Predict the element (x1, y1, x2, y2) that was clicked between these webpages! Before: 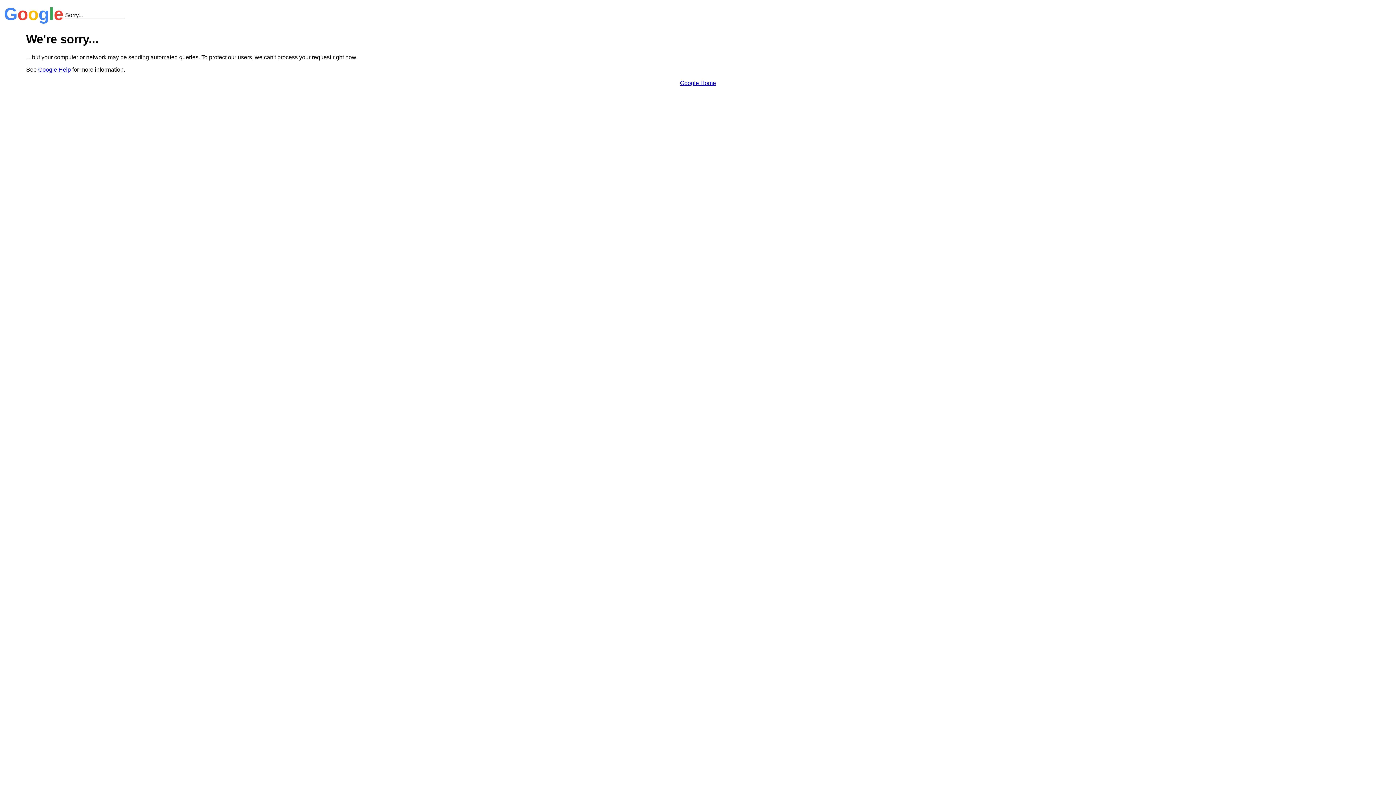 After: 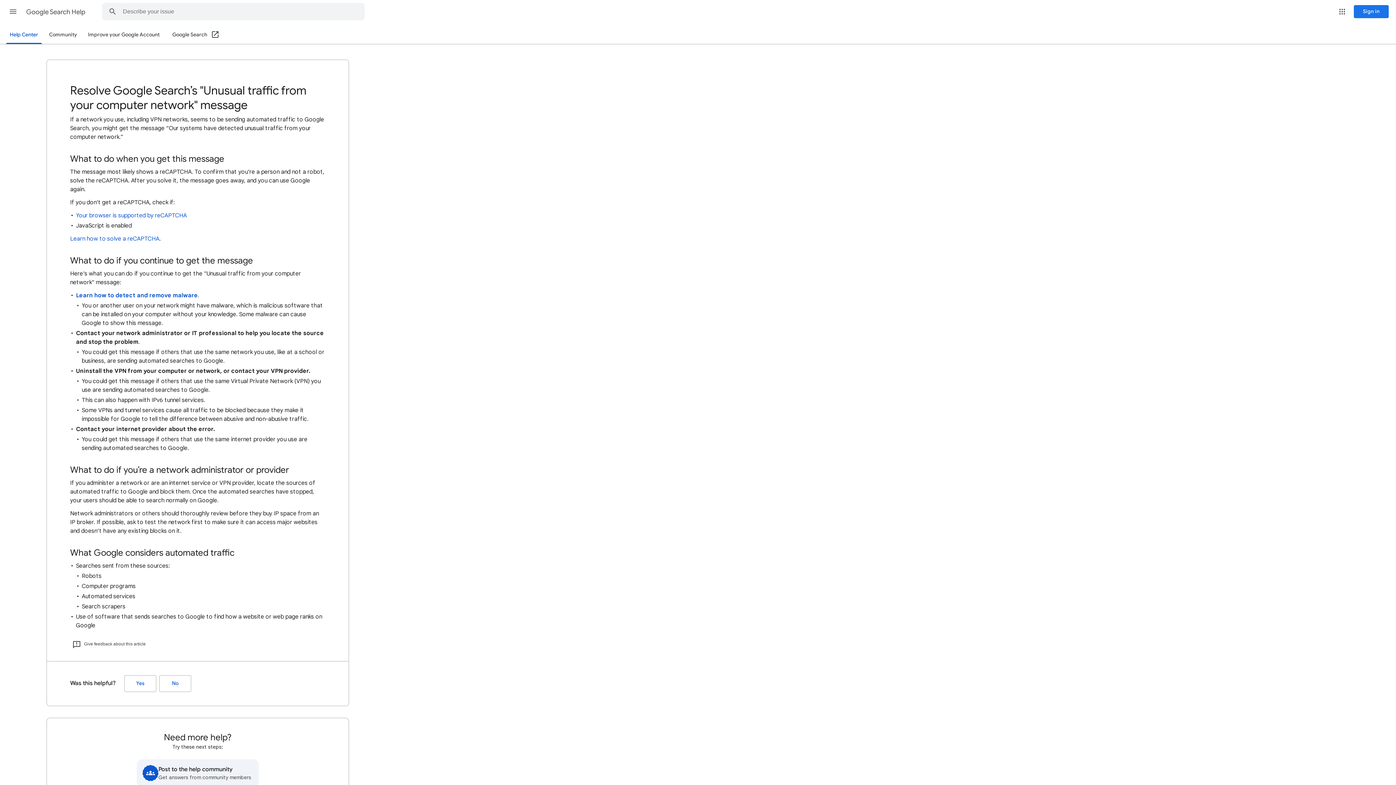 Action: label: Google Help bbox: (38, 66, 70, 72)